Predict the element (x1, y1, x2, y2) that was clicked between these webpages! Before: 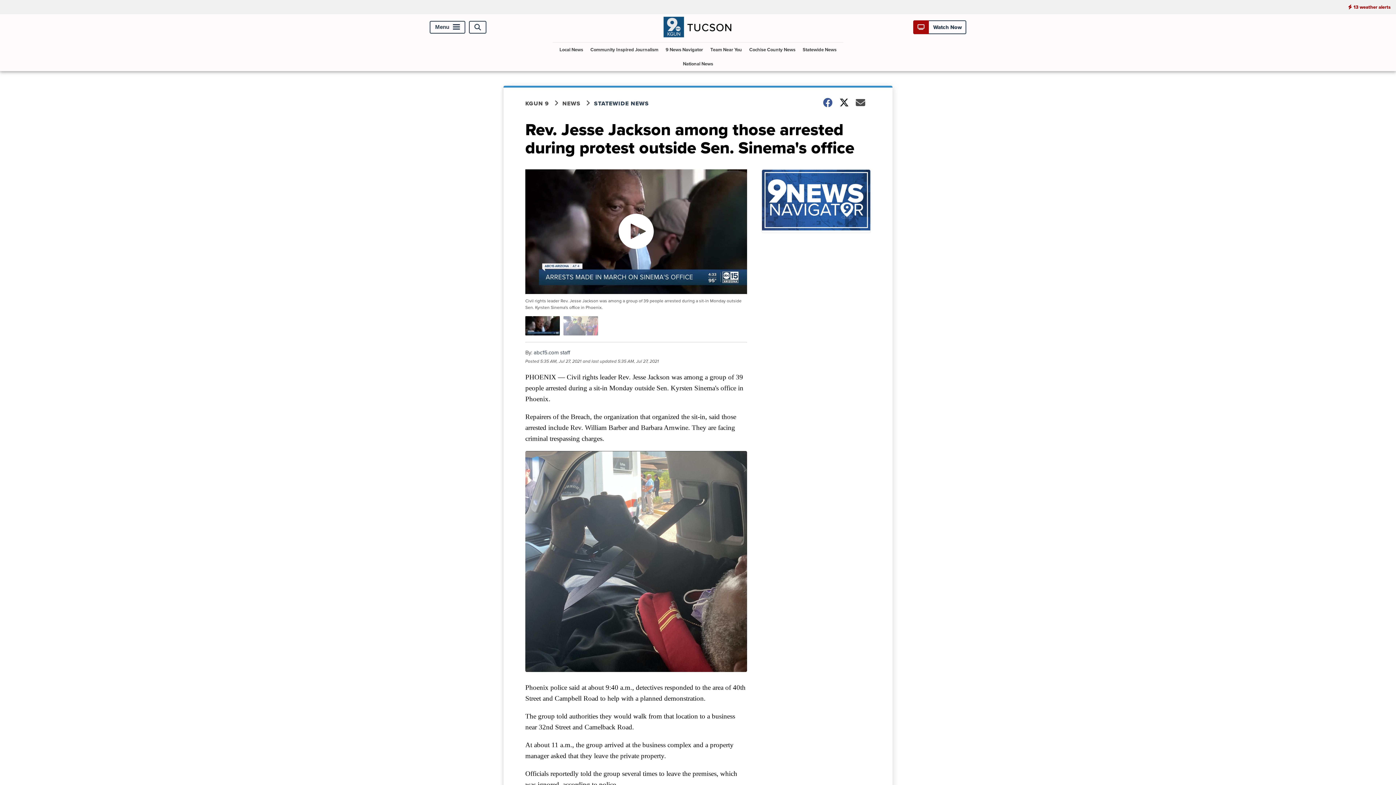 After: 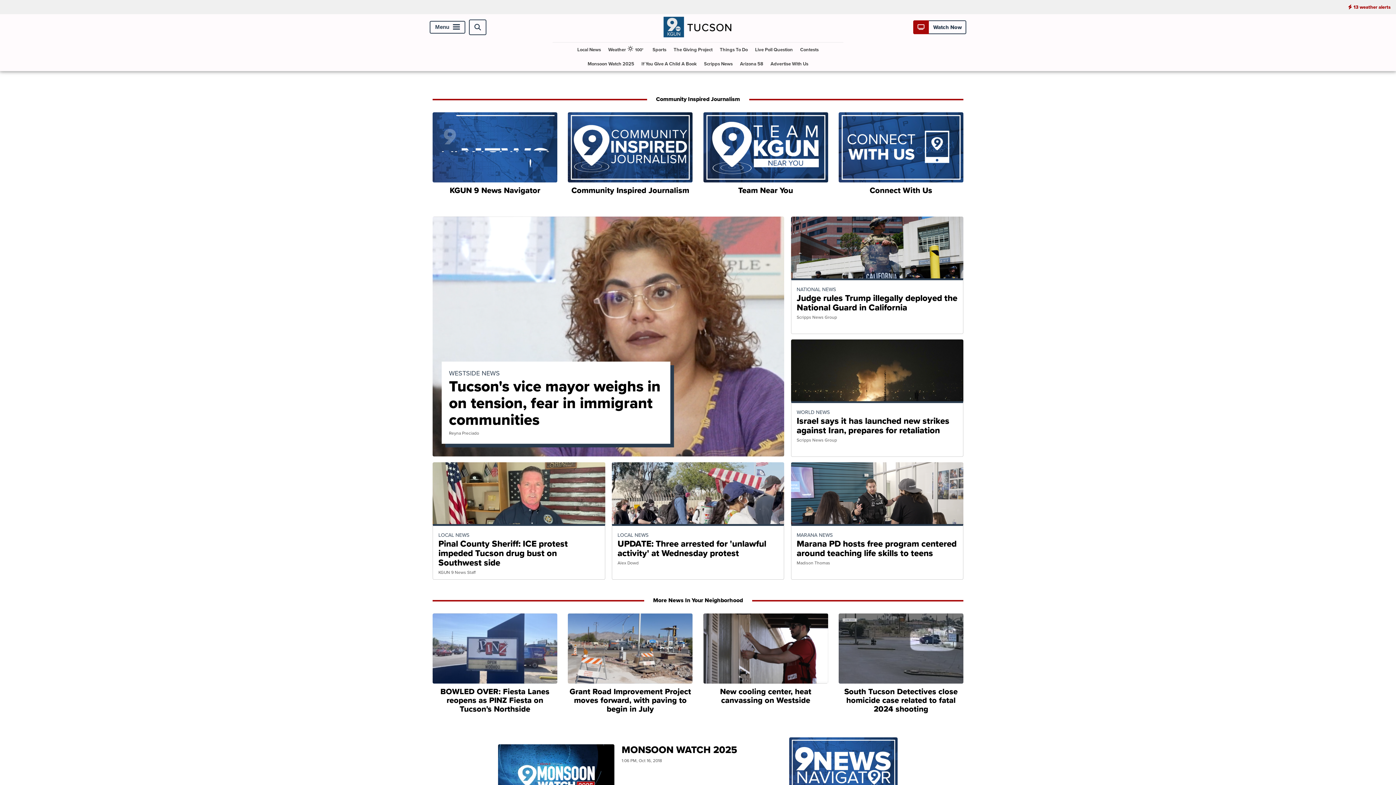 Action: bbox: (525, 99, 562, 107) label: KGUN 9